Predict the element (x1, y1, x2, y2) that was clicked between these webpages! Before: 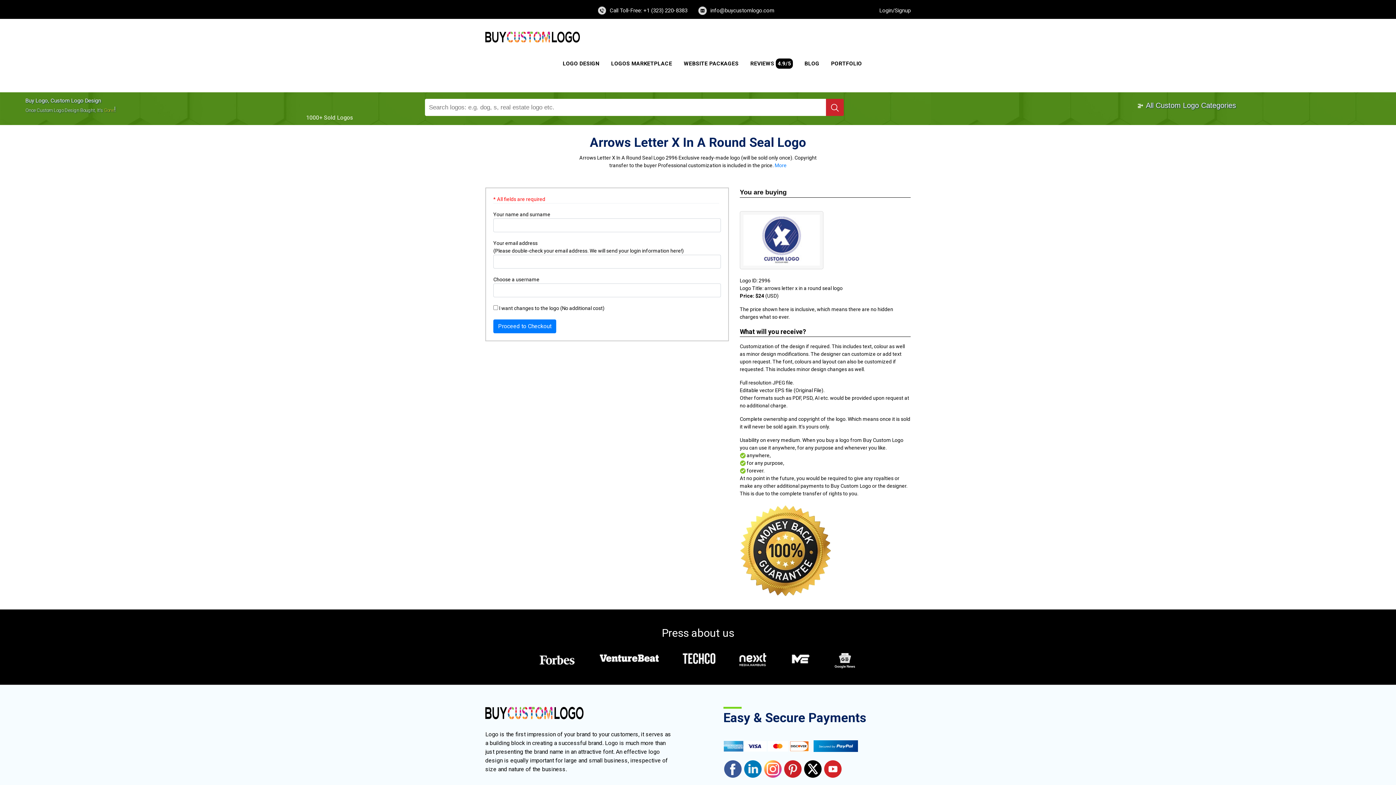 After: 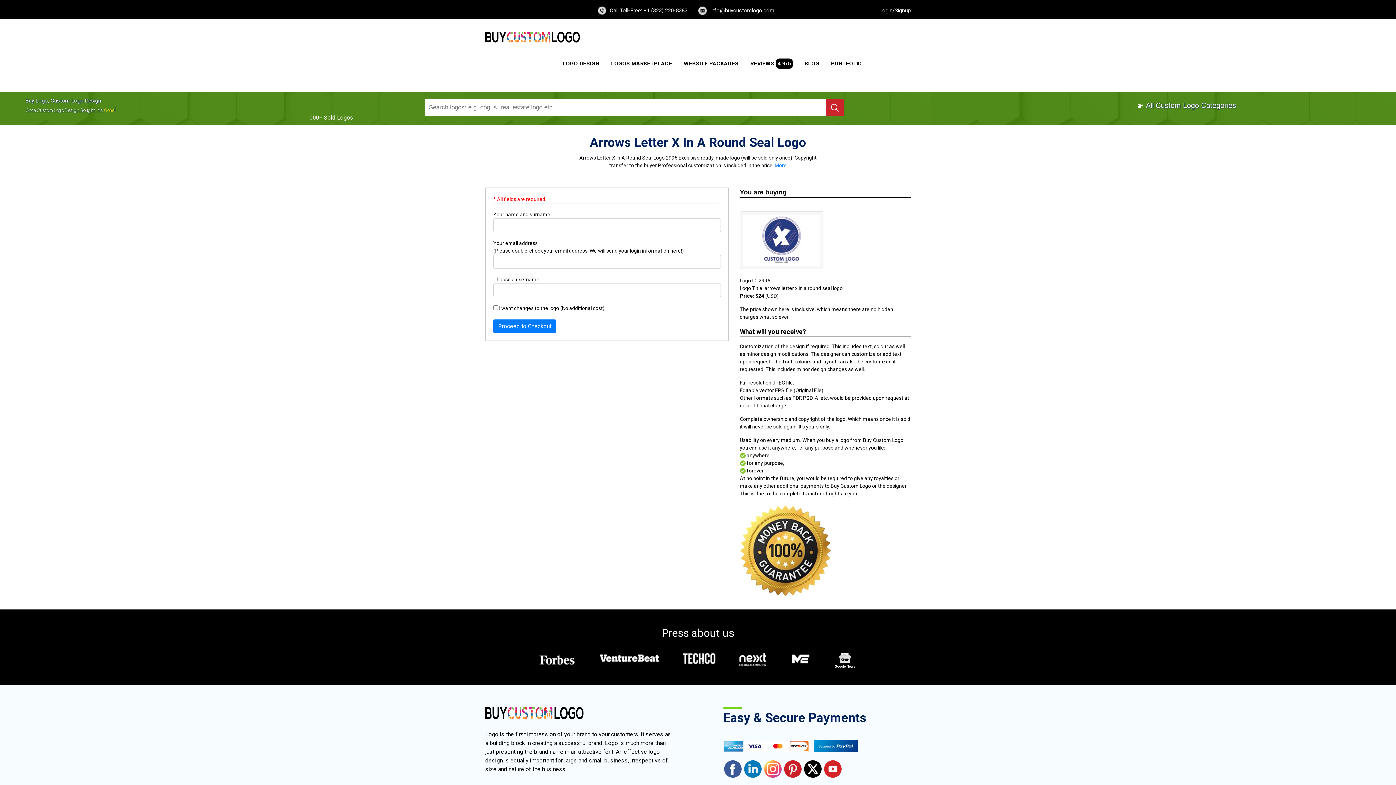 Action: bbox: (823, 766, 842, 771)